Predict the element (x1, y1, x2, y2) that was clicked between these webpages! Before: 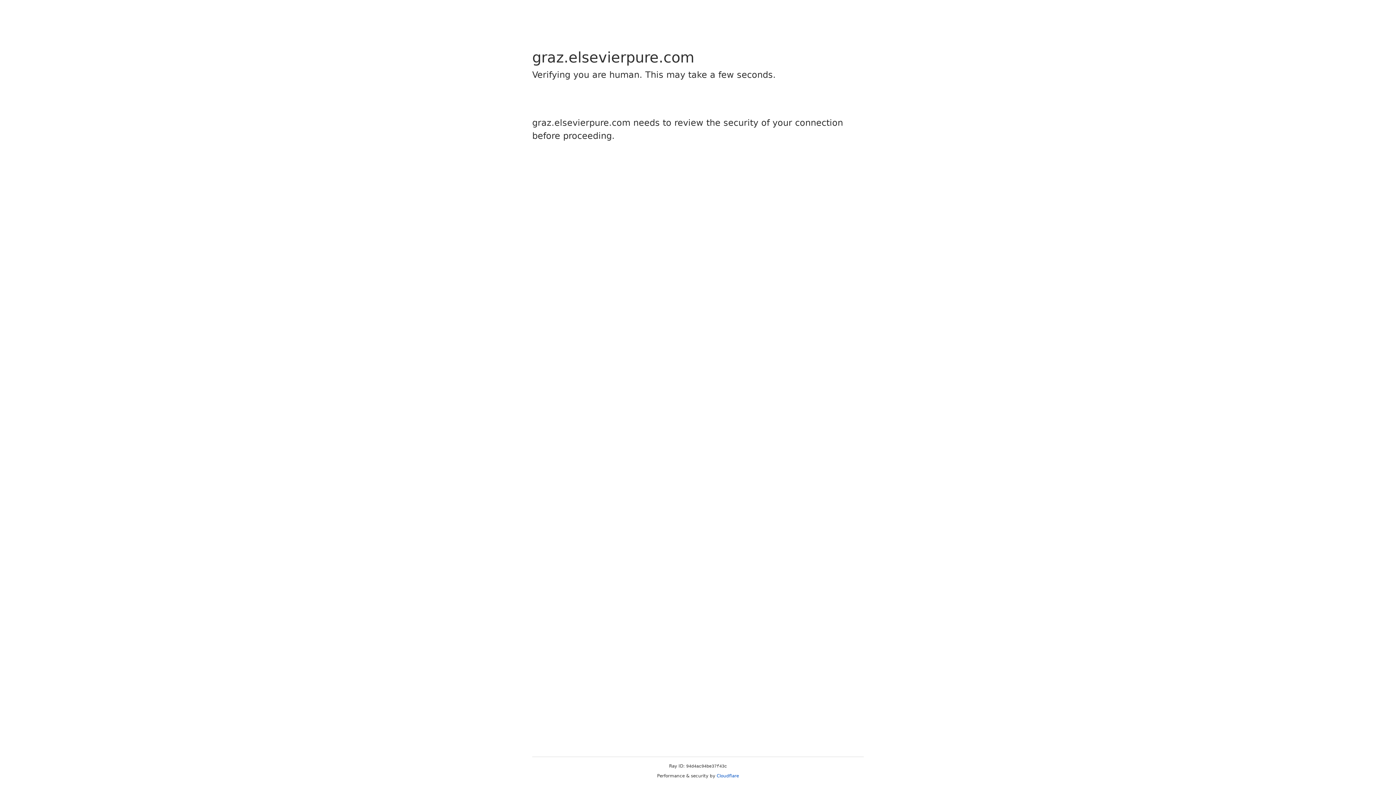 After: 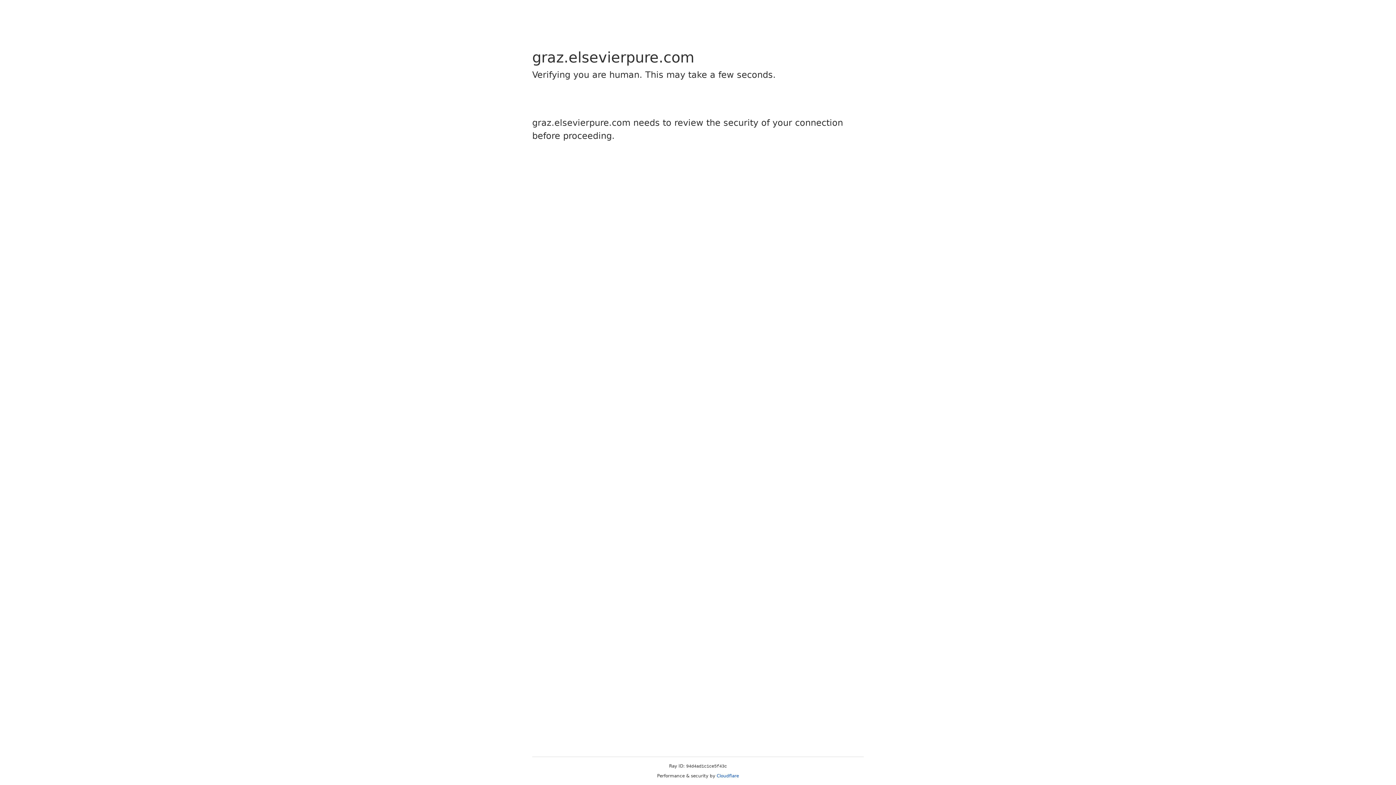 Action: label: Cloudflare bbox: (716, 773, 739, 778)